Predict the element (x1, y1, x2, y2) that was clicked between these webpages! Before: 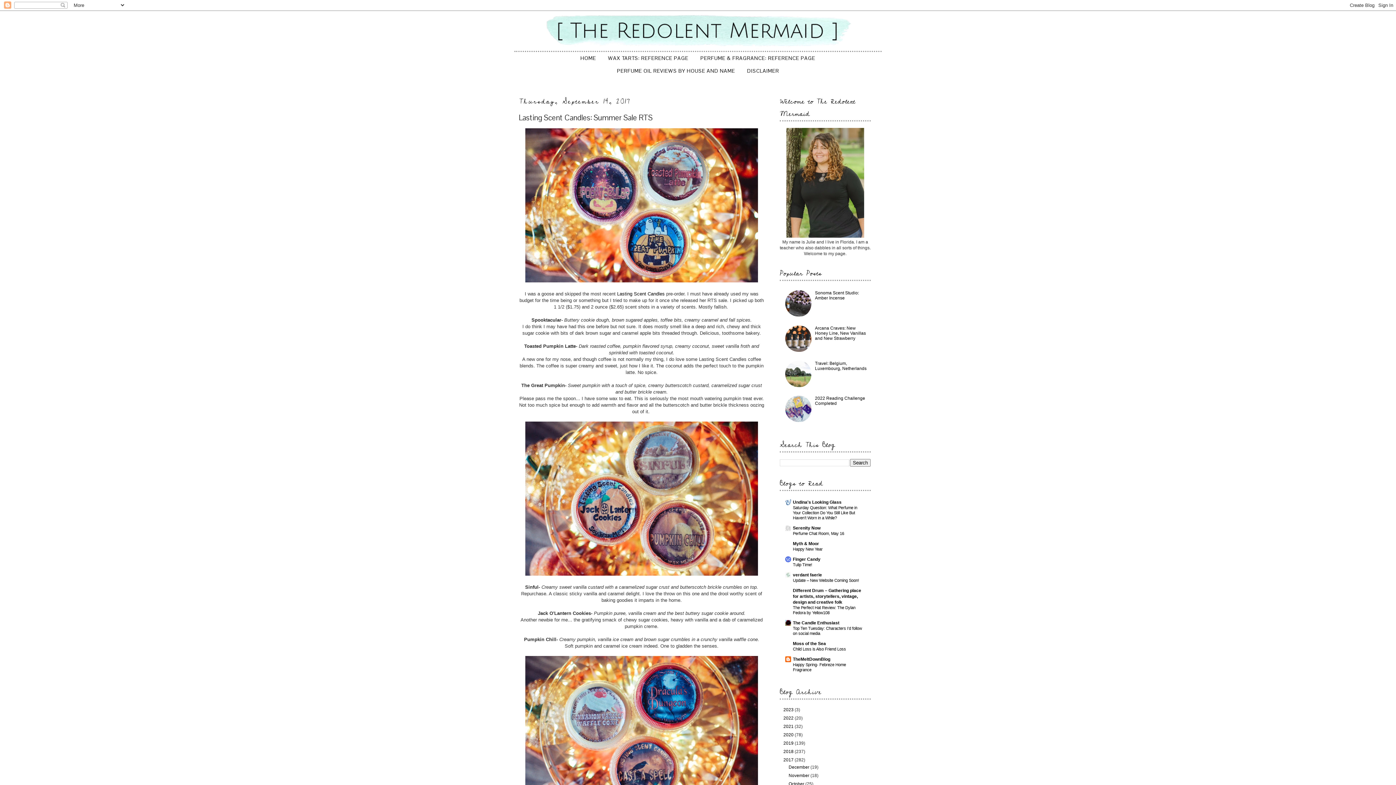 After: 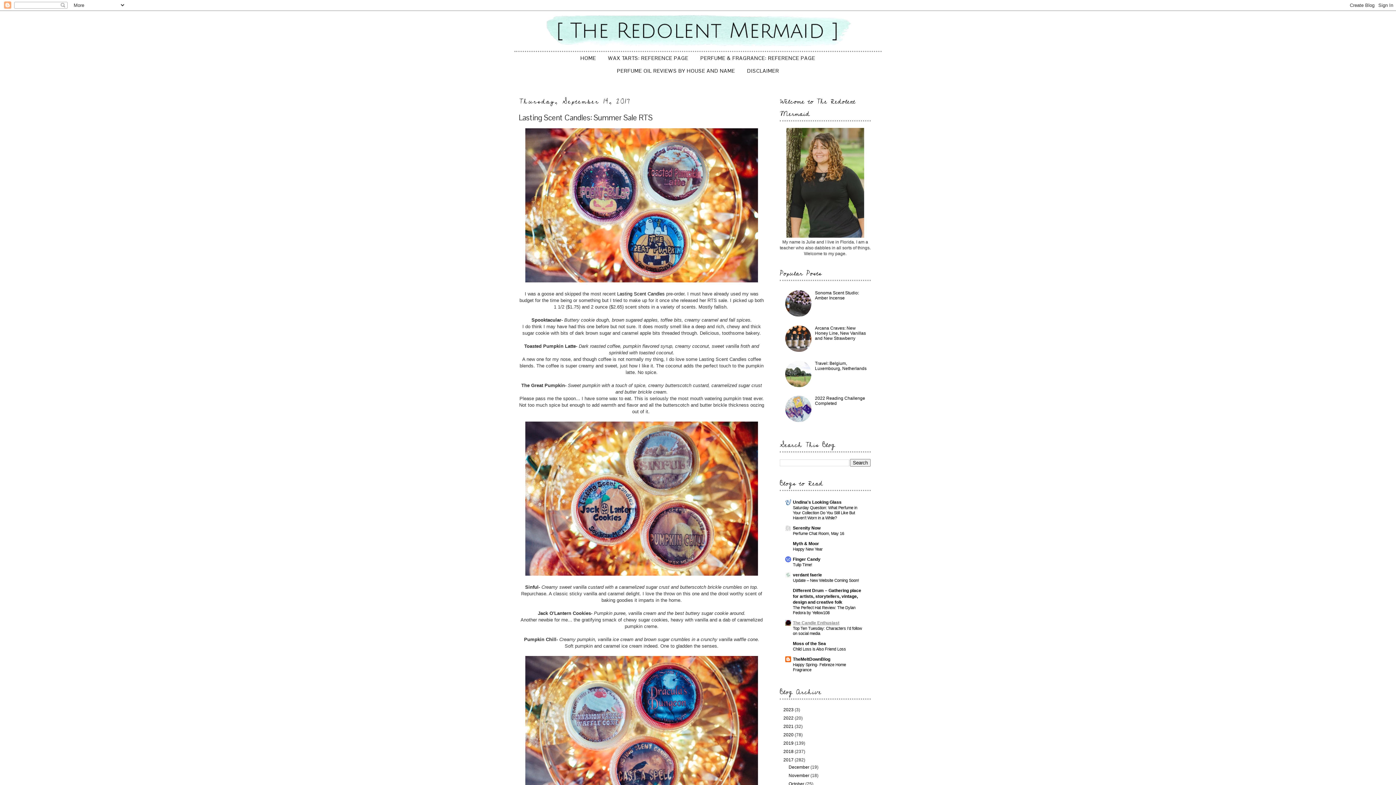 Action: bbox: (793, 620, 839, 625) label: The Candle Enthusiast